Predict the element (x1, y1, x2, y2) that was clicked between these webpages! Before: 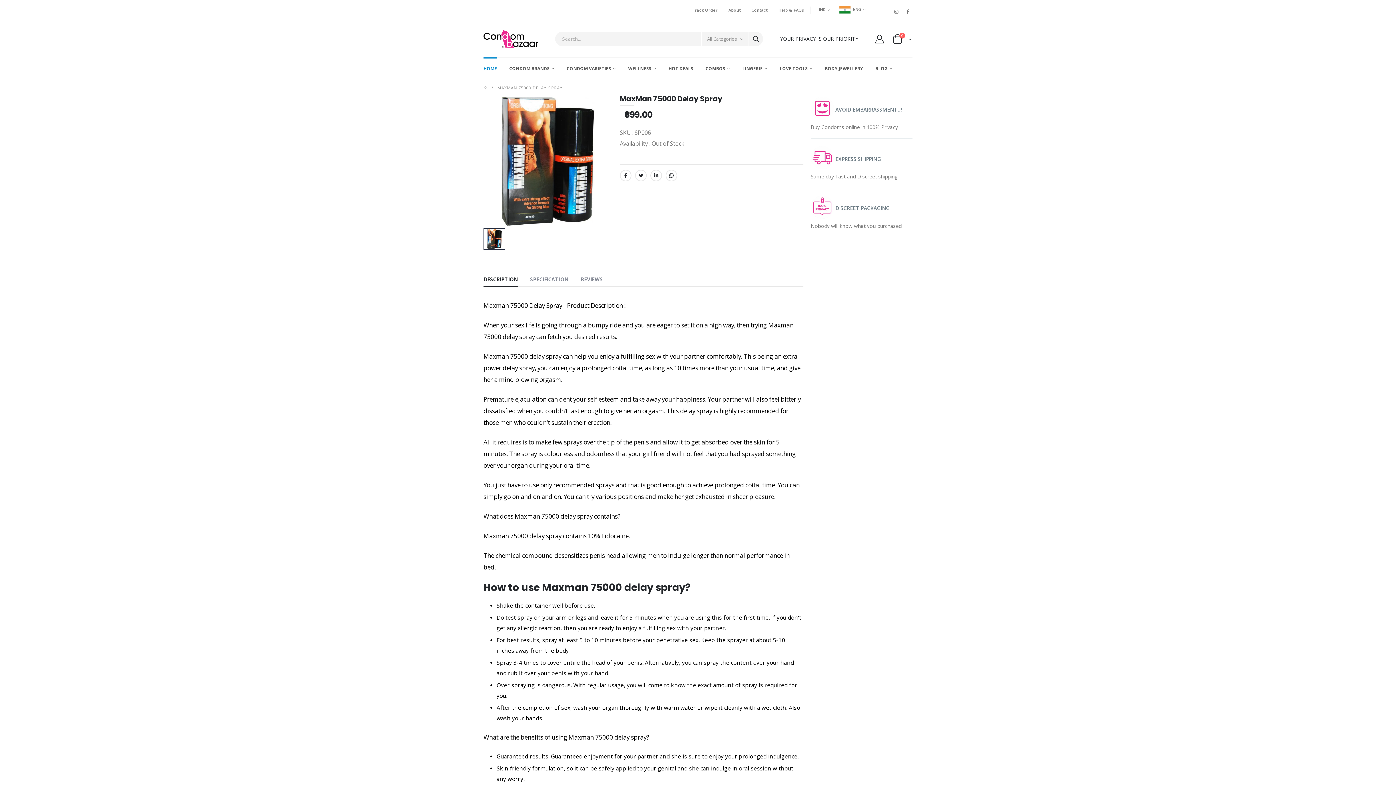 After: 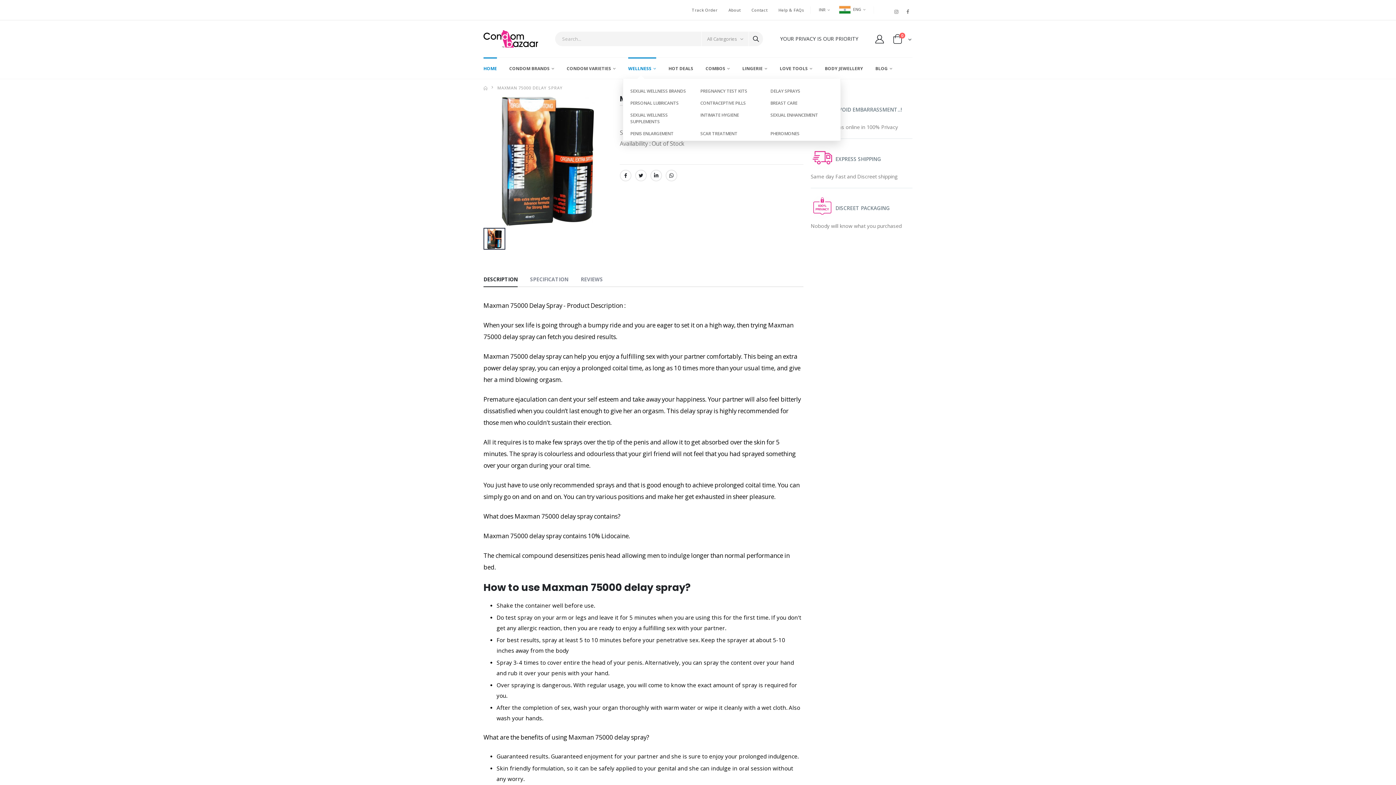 Action: bbox: (628, 57, 656, 78) label: WELLNESS